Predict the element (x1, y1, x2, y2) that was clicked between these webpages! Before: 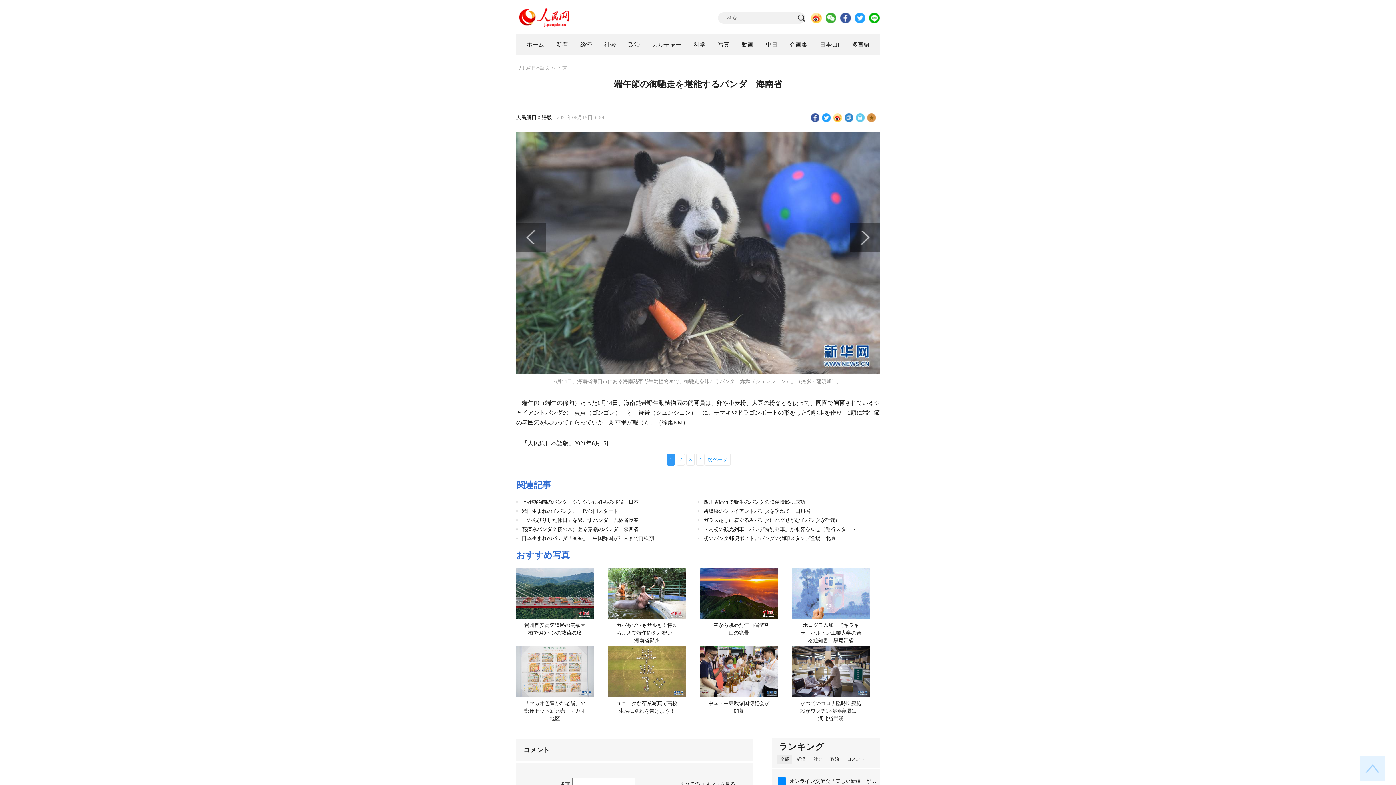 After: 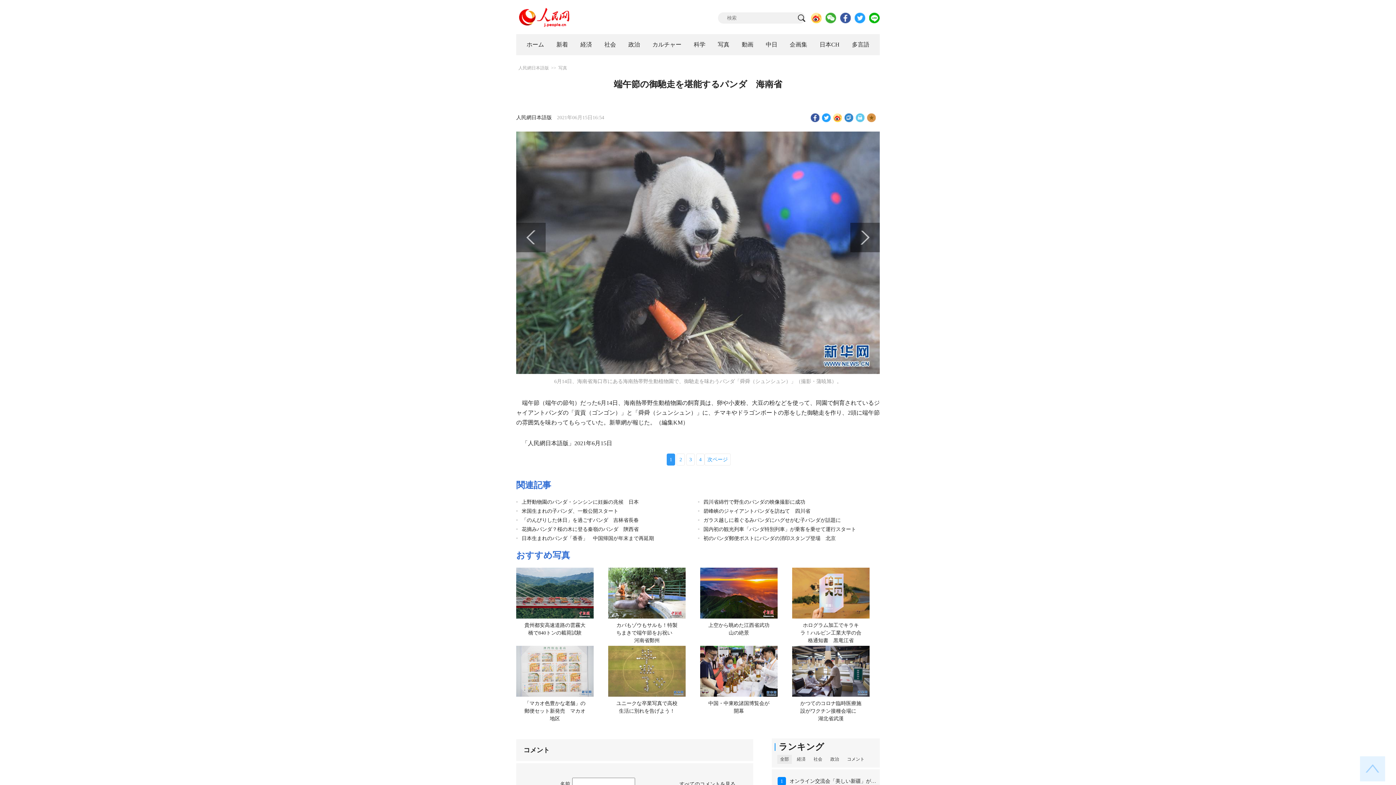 Action: bbox: (700, 646, 777, 697)